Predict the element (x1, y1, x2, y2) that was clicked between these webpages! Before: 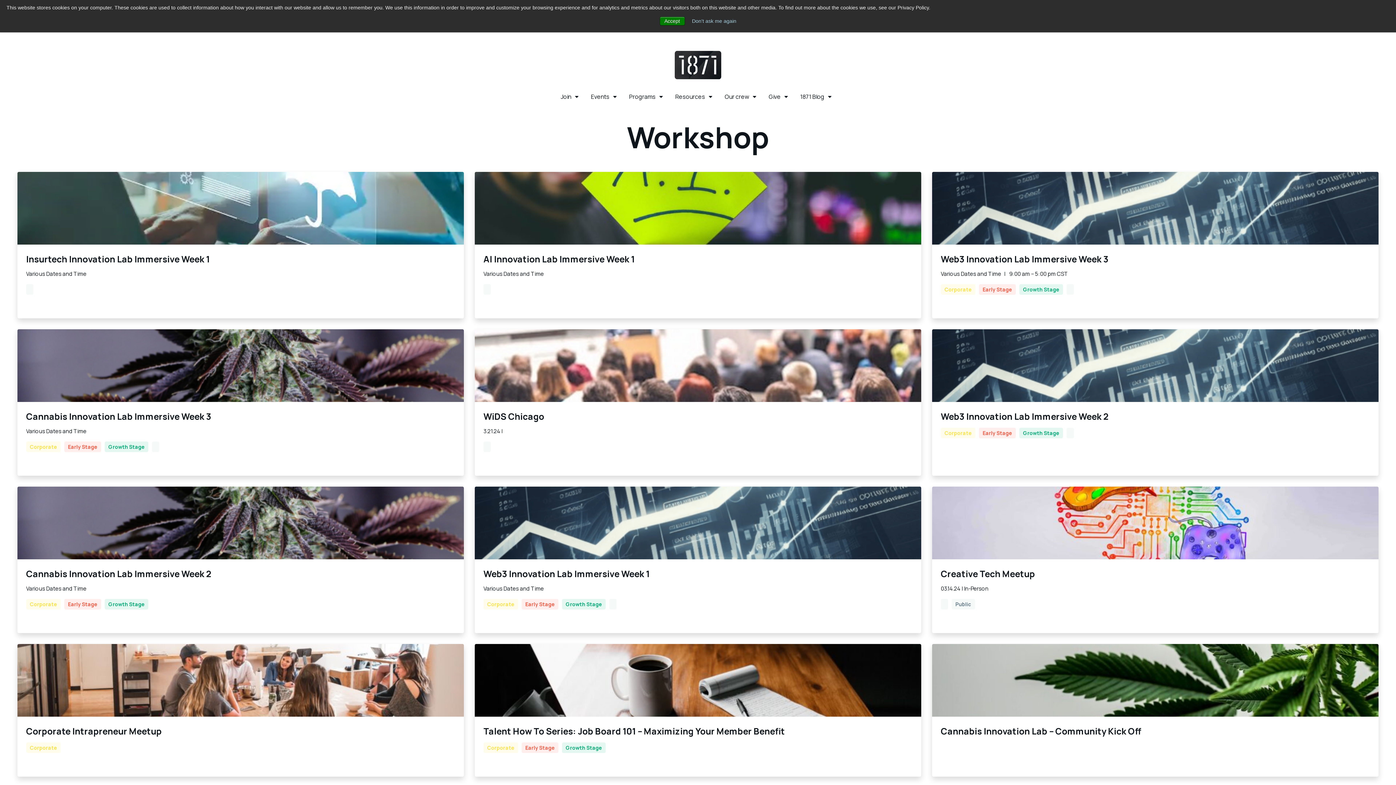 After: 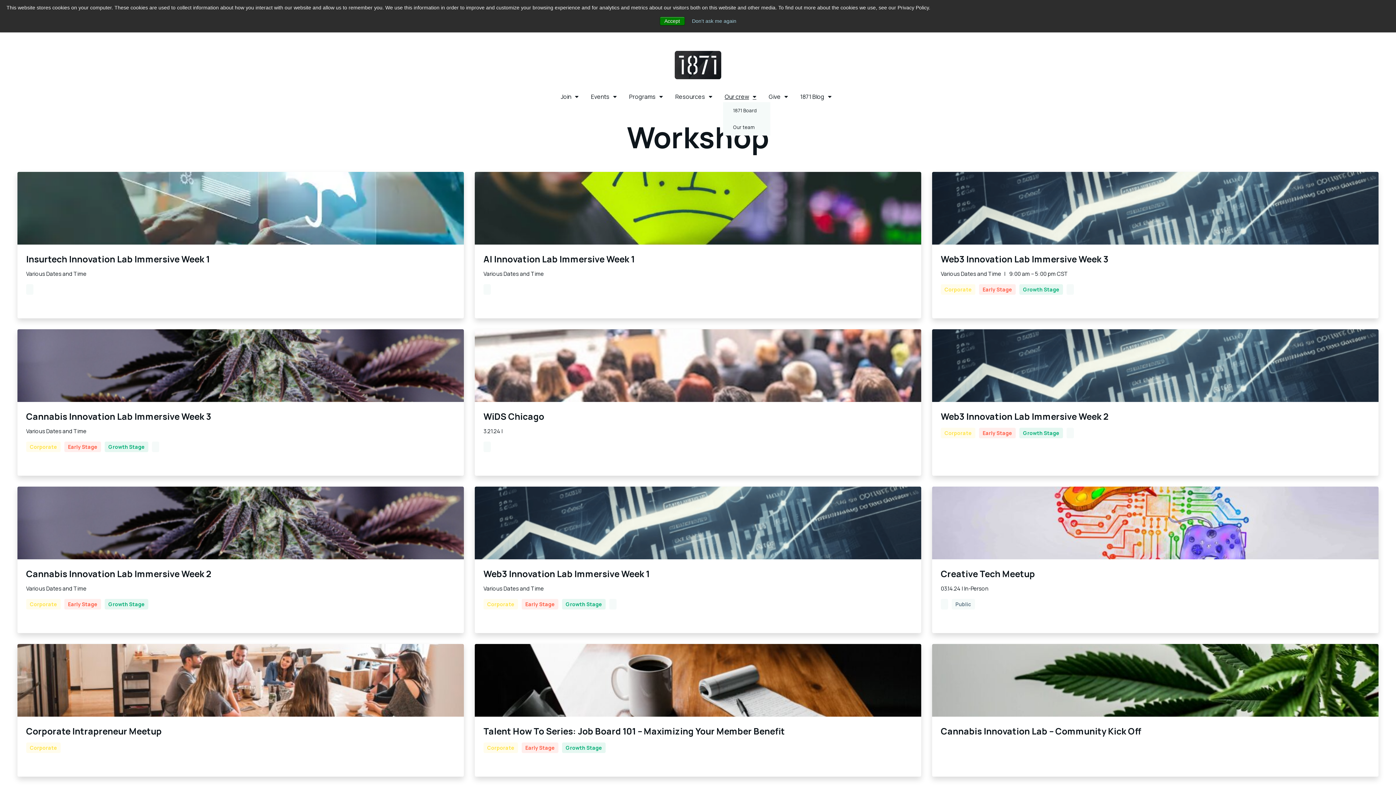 Action: bbox: (723, 91, 762, 102) label: Our crew